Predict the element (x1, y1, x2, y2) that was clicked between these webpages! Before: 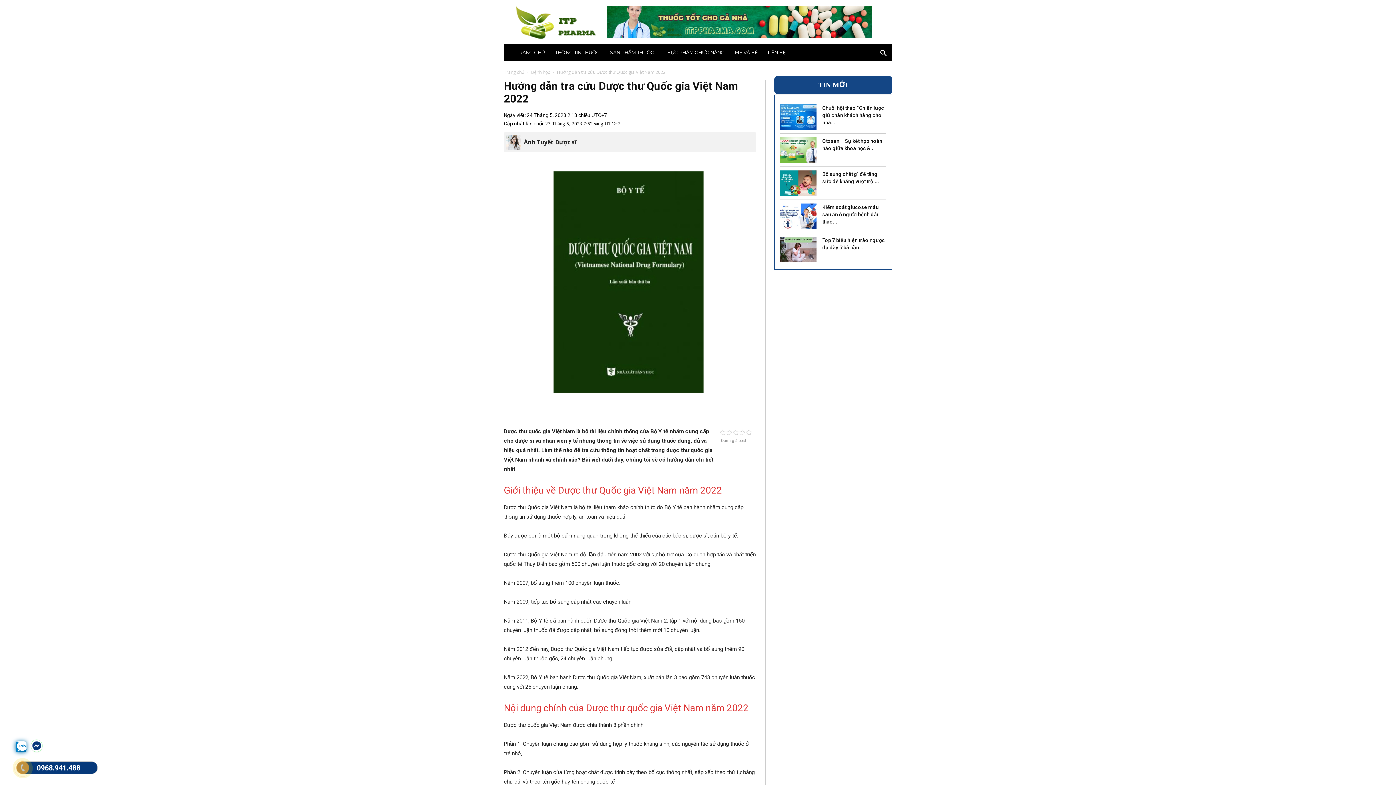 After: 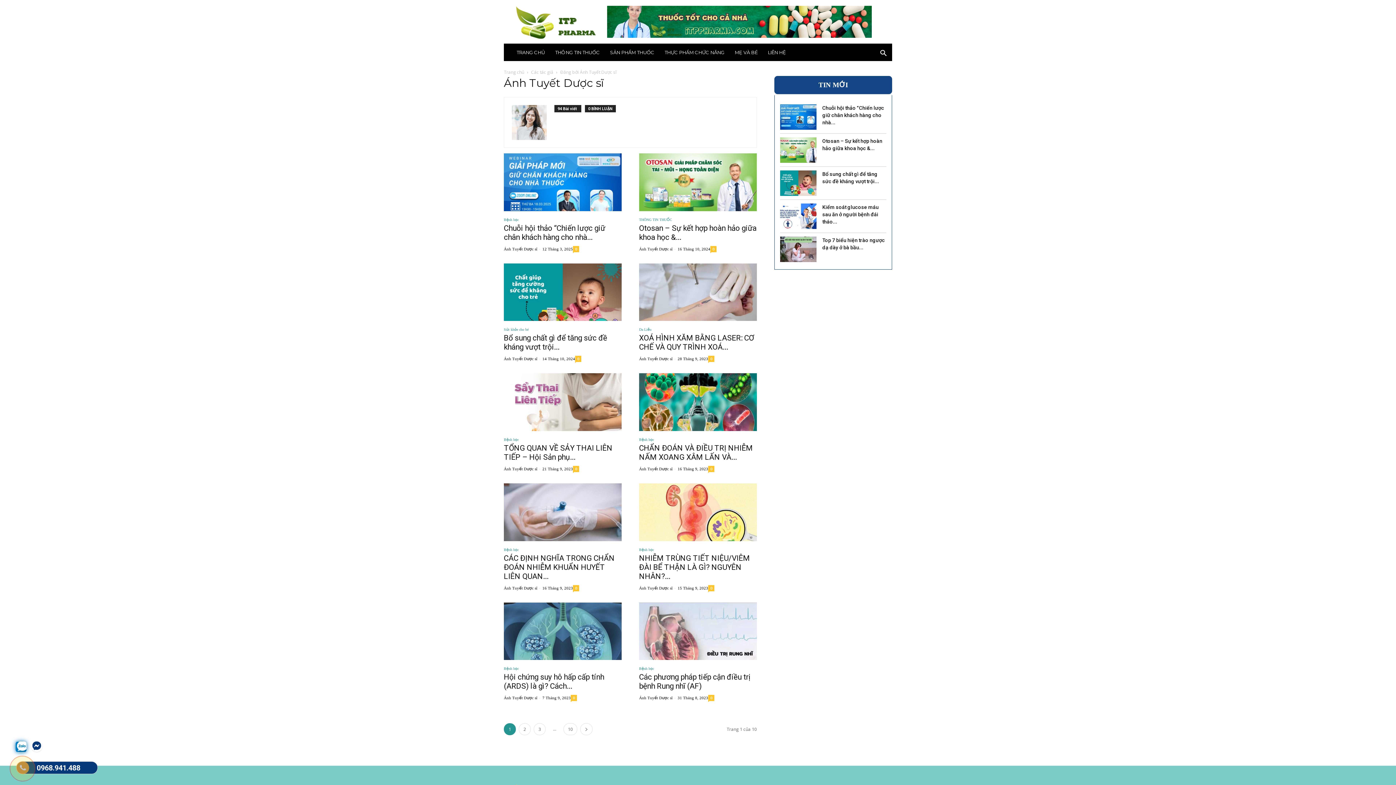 Action: bbox: (521, 138, 576, 146) label: Ánh Tuyết Dược sĩ